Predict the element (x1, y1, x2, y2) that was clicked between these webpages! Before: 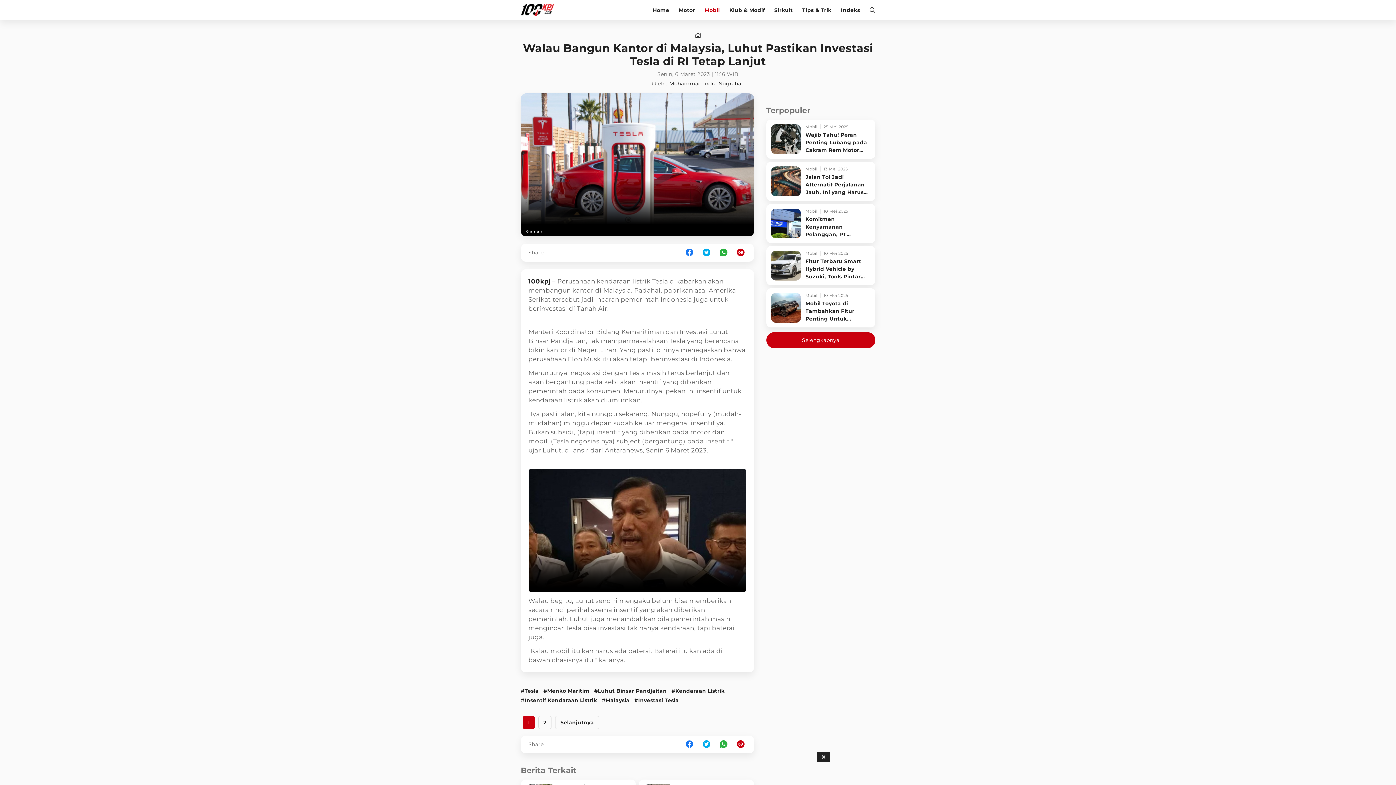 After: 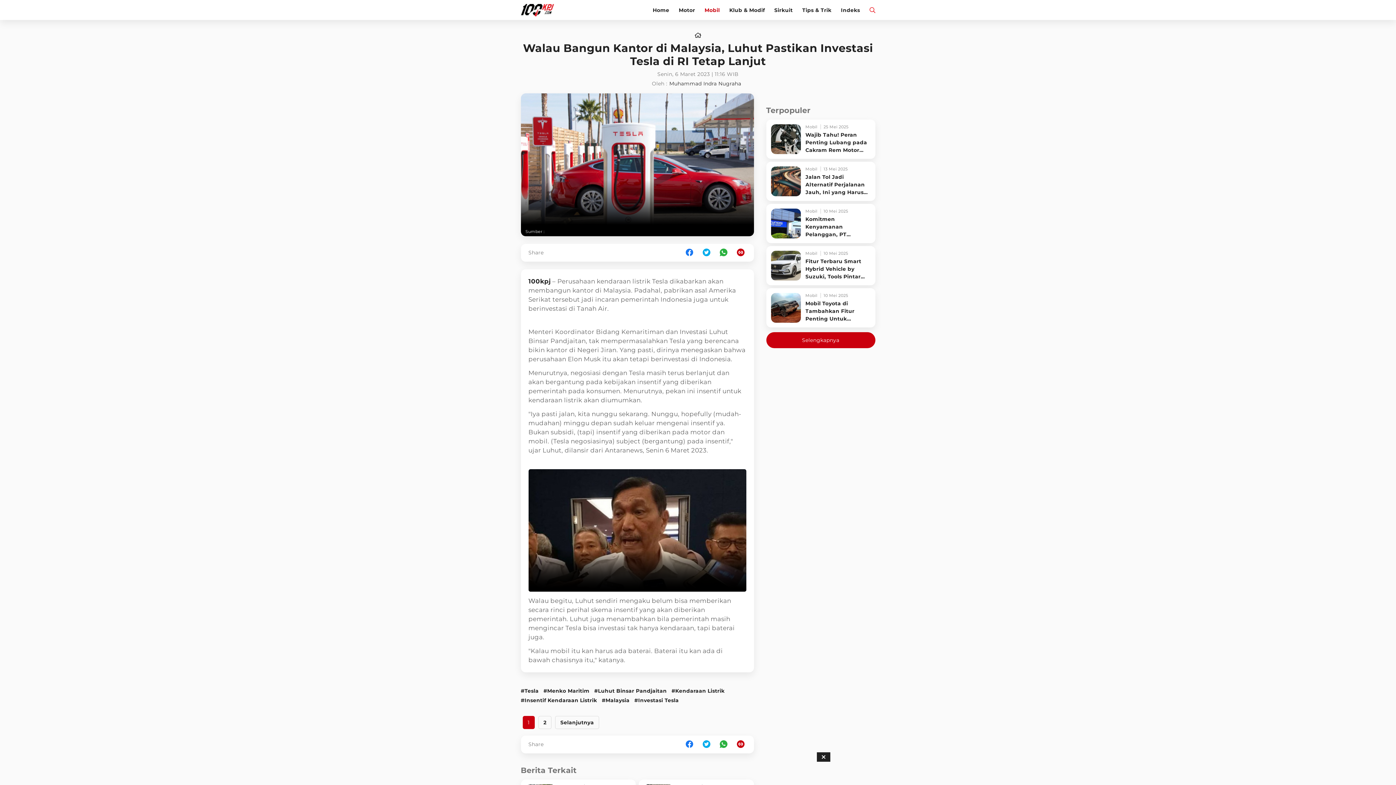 Action: bbox: (864, 0, 875, 20)